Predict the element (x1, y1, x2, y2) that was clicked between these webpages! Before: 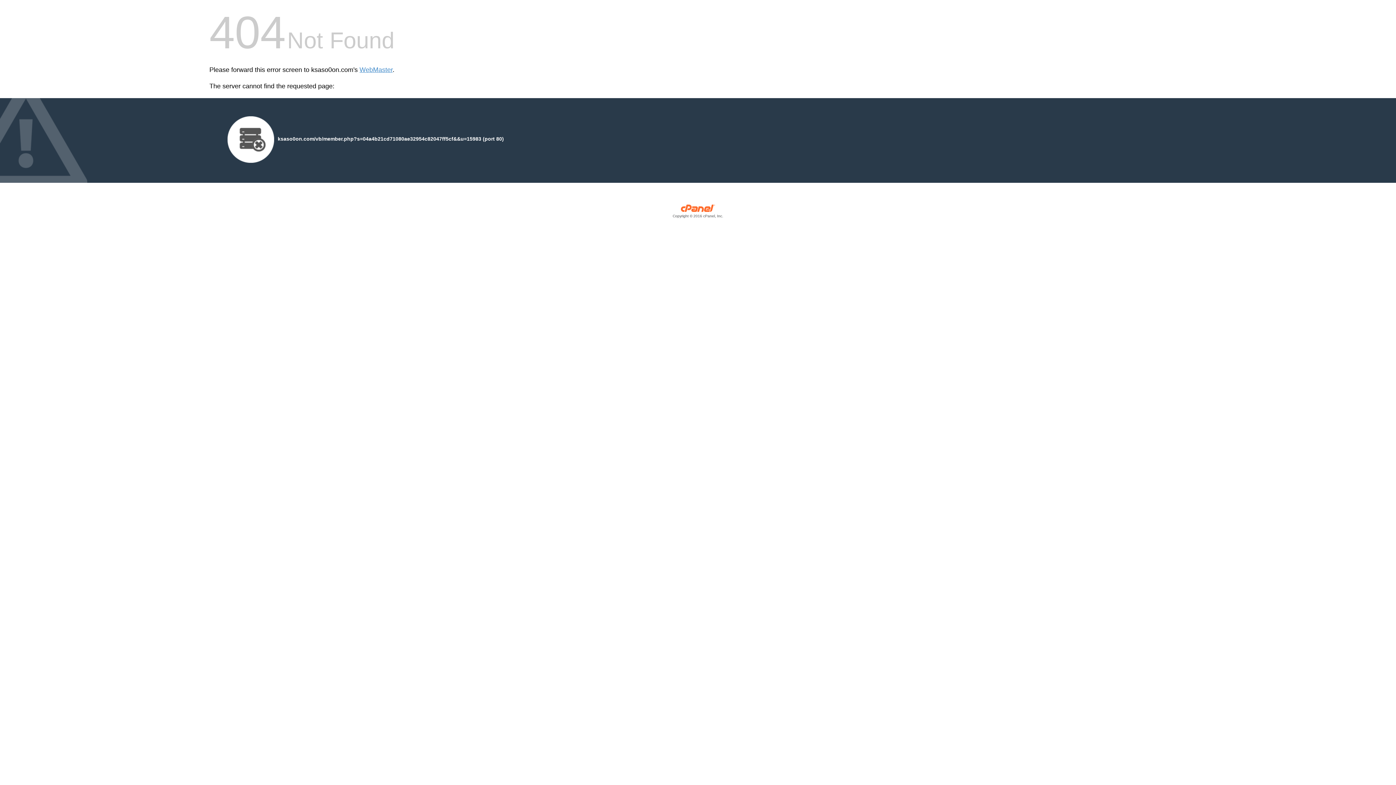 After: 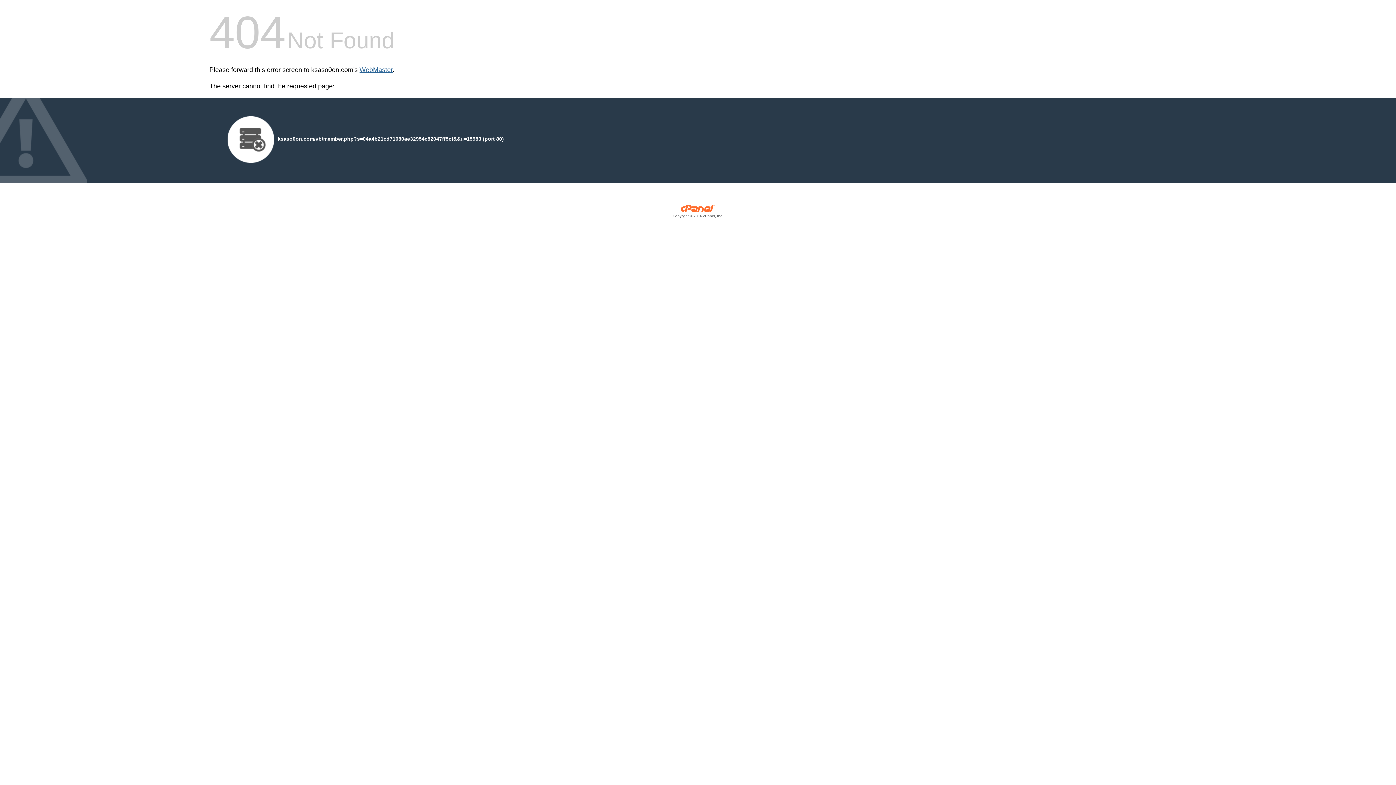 Action: bbox: (359, 66, 392, 73) label: WebMaster